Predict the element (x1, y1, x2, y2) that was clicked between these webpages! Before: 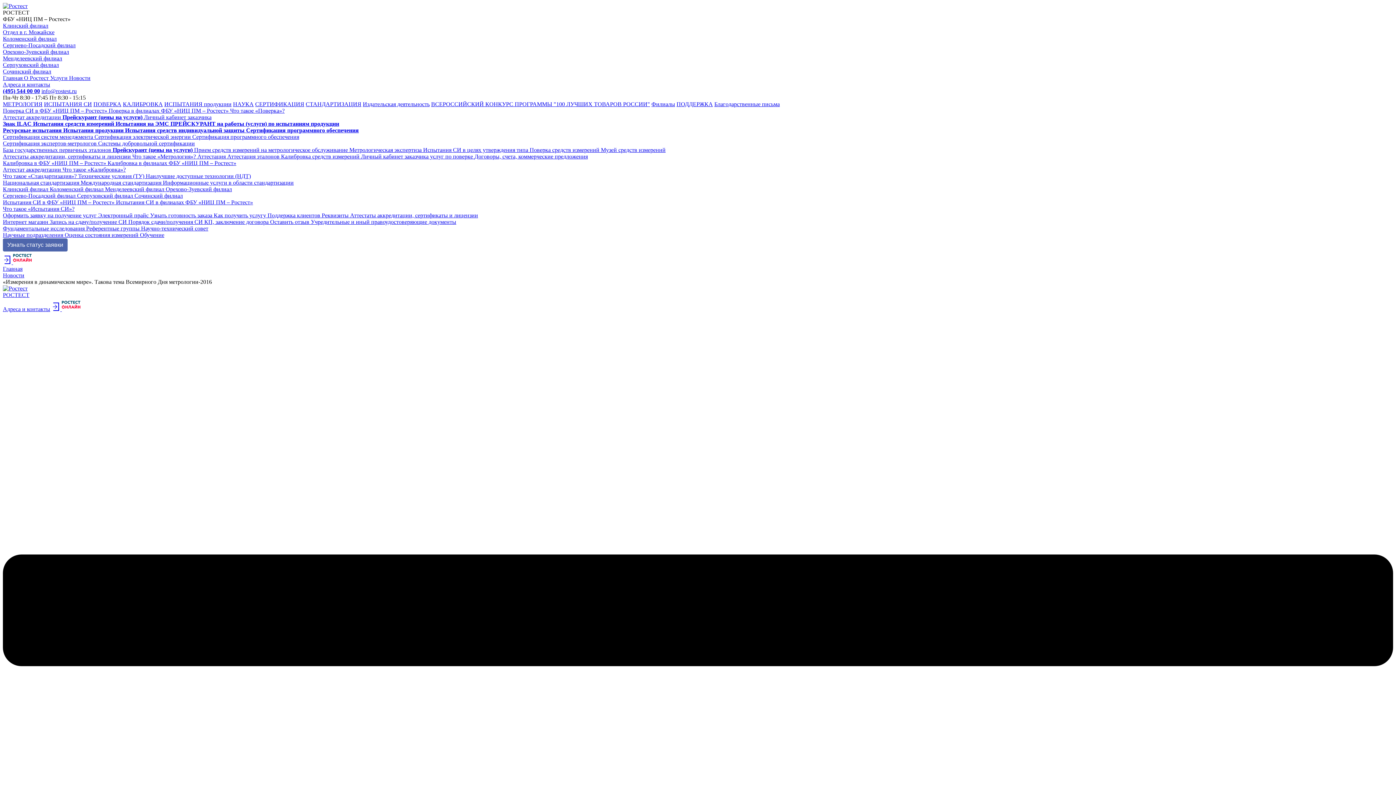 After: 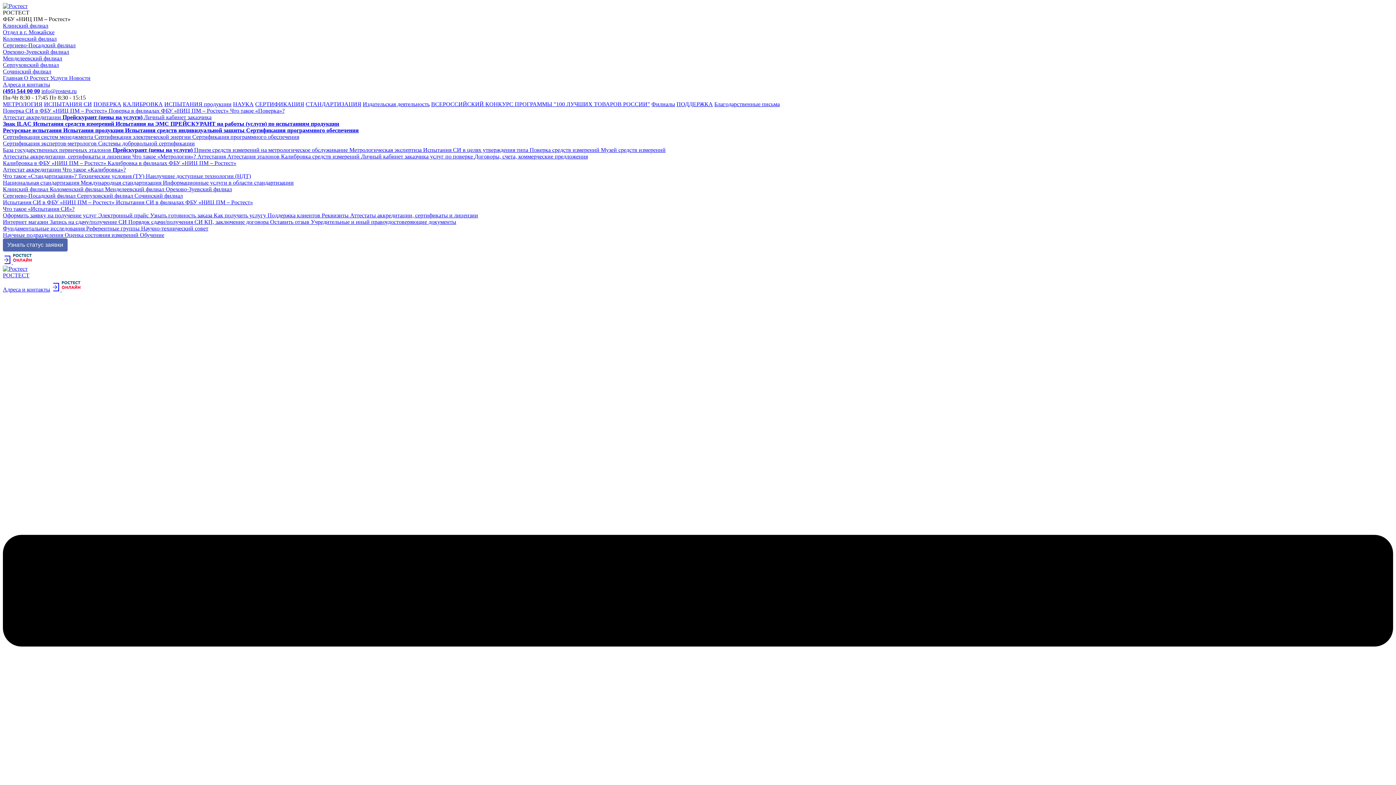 Action: bbox: (227, 153, 281, 159) label: Аттестация эталонов 